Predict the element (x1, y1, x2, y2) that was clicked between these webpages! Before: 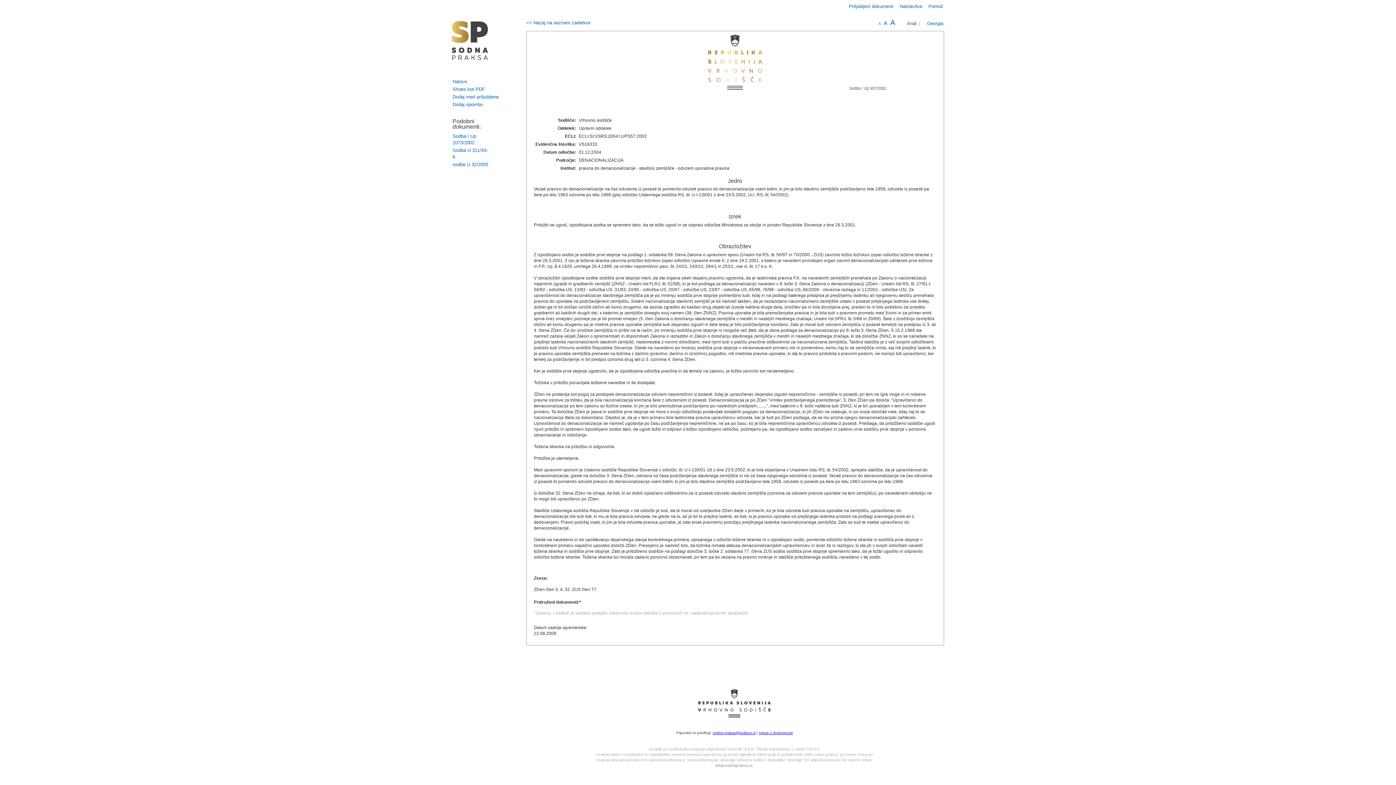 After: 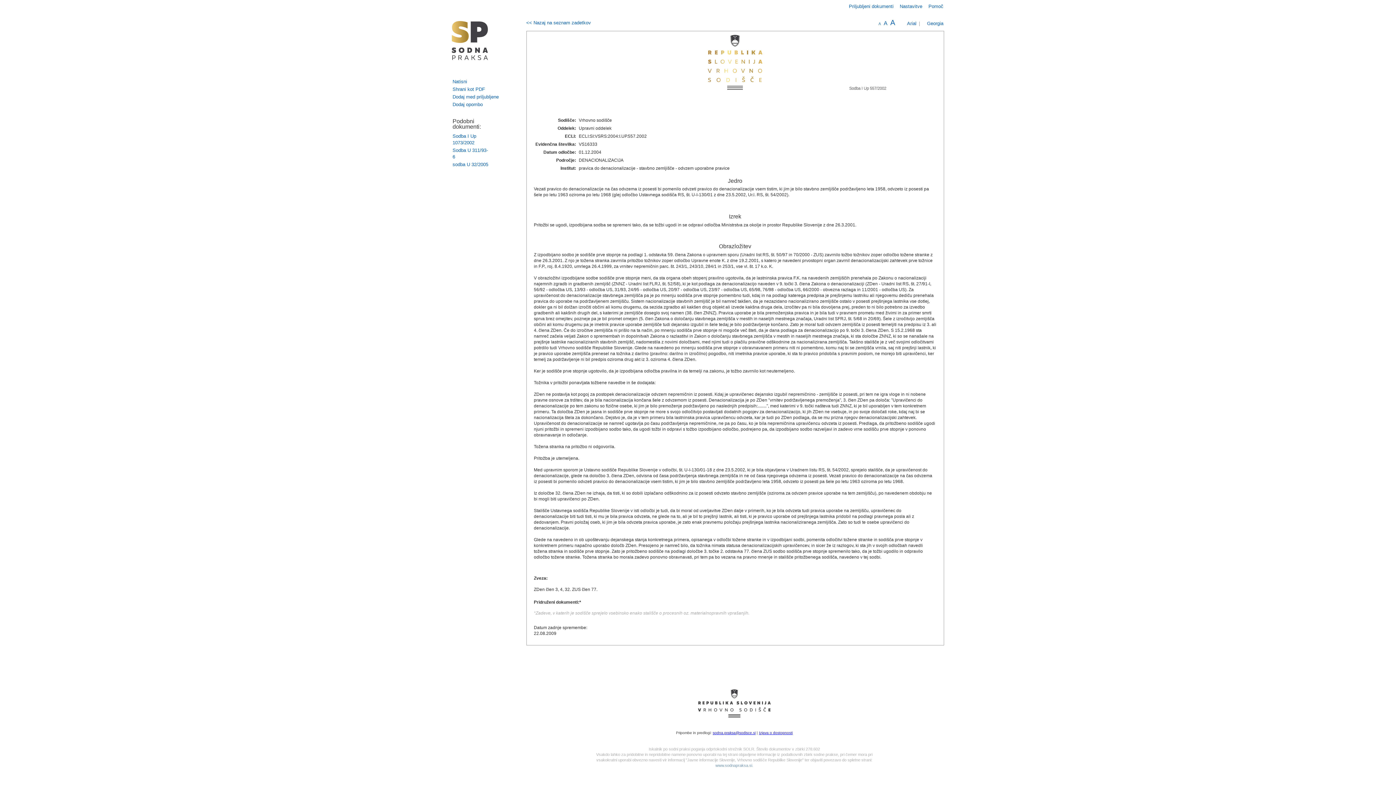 Action: label: Natisni bbox: (452, 78, 467, 84)